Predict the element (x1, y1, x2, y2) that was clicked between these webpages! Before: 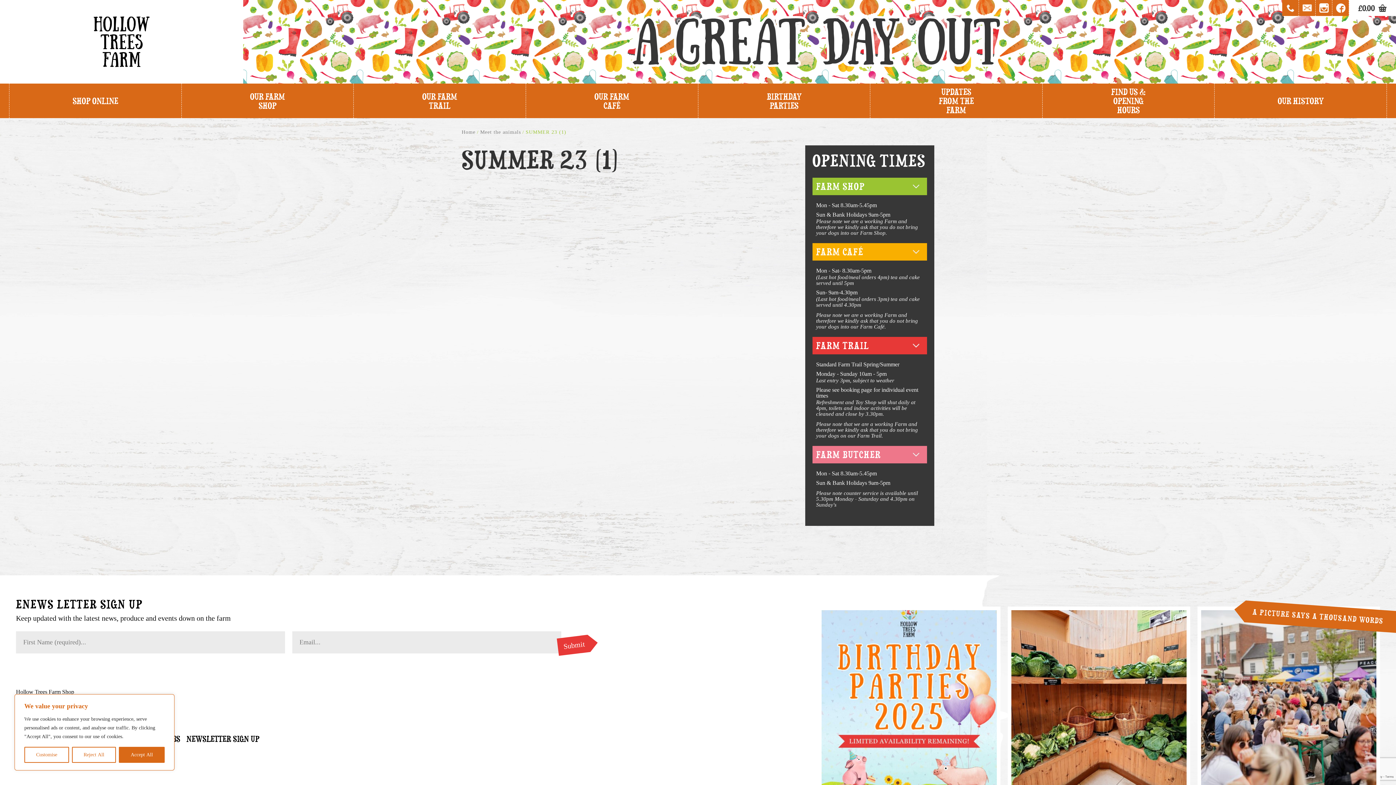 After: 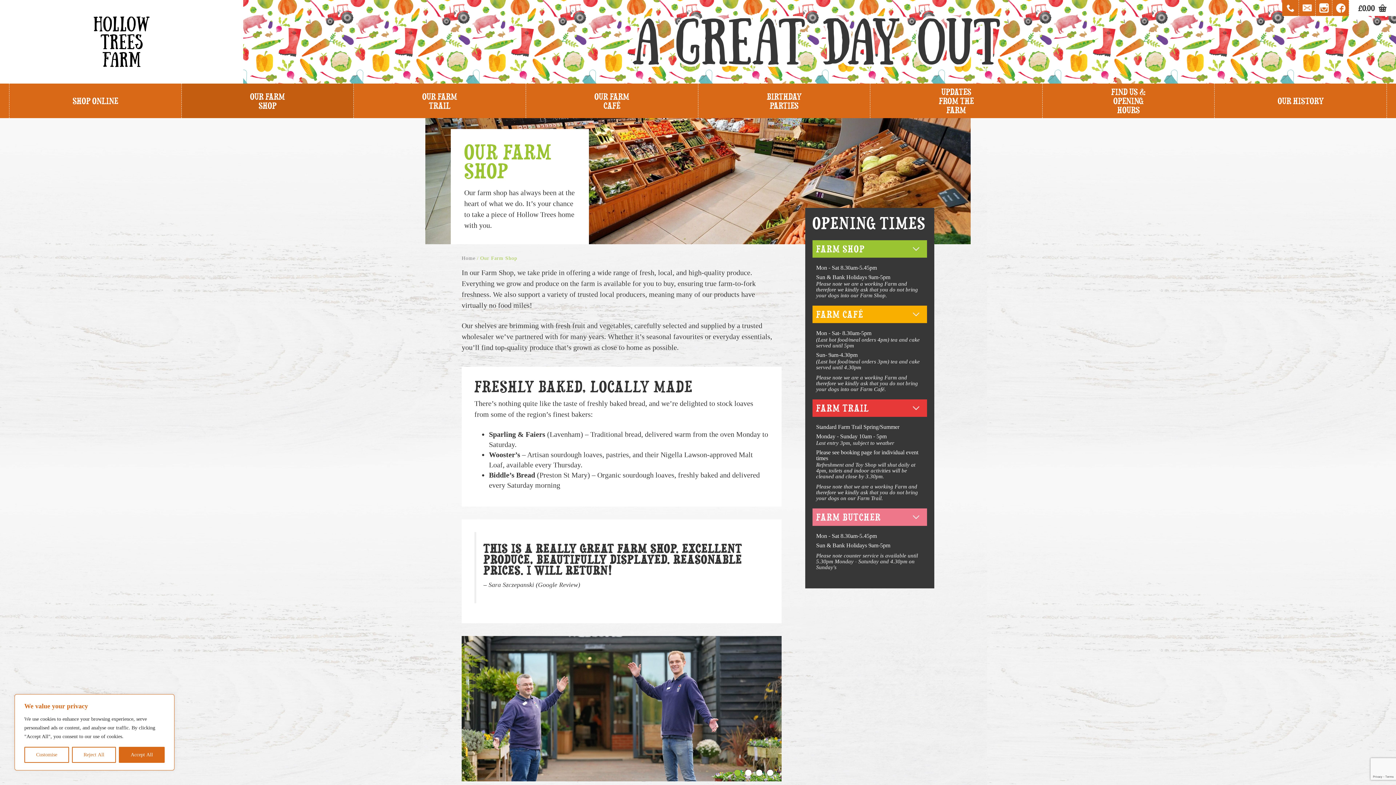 Action: label: OUR FARM SHOP bbox: (234, 83, 300, 118)